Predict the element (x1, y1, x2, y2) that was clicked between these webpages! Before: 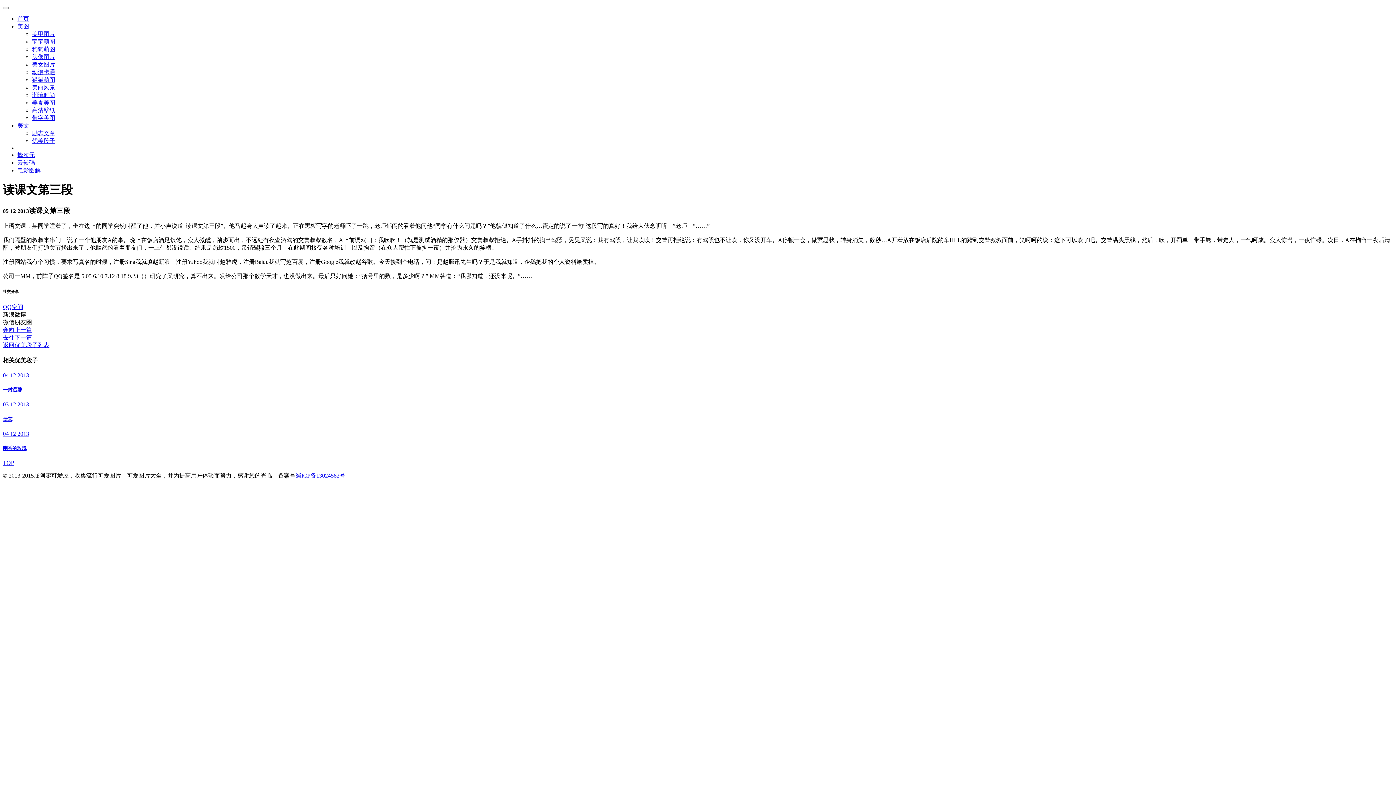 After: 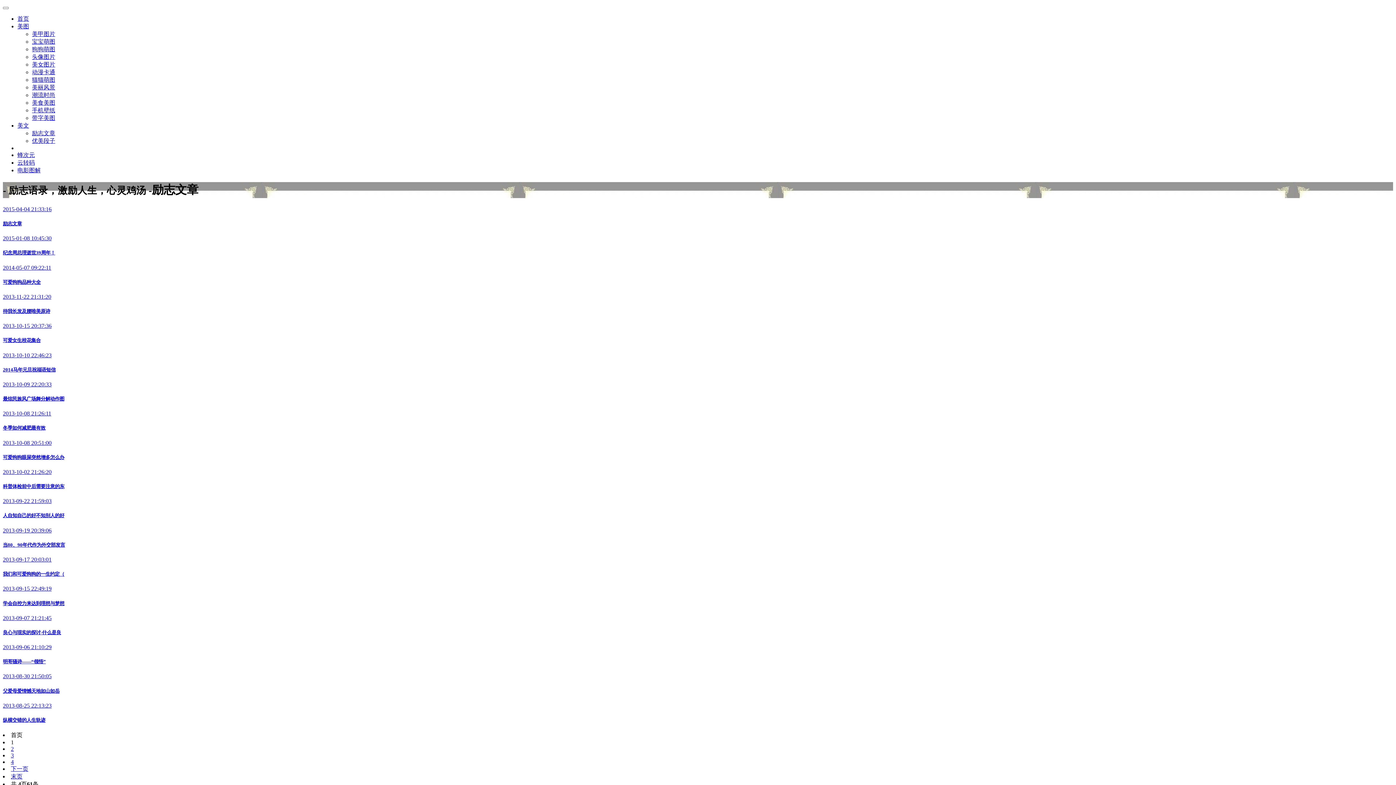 Action: bbox: (32, 130, 55, 136) label: 励志文章